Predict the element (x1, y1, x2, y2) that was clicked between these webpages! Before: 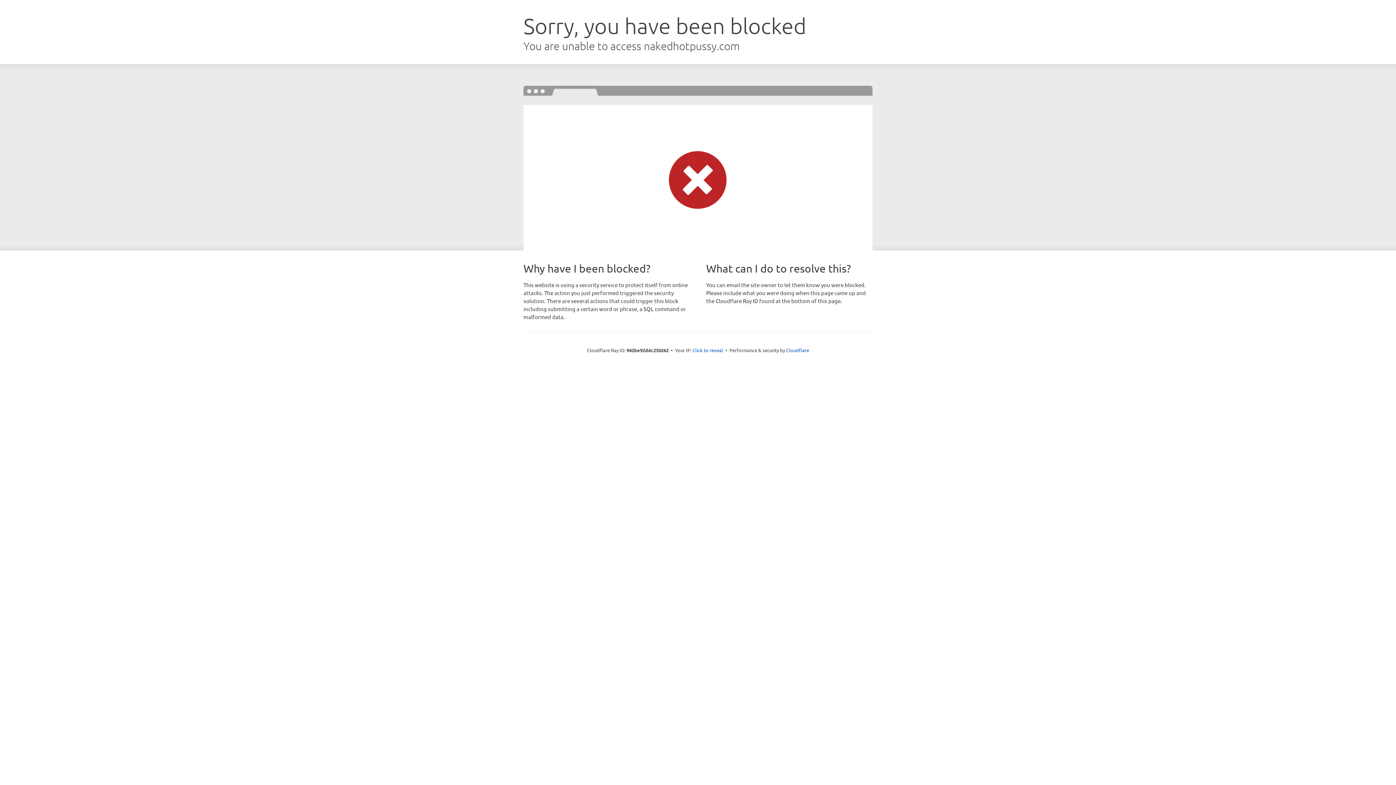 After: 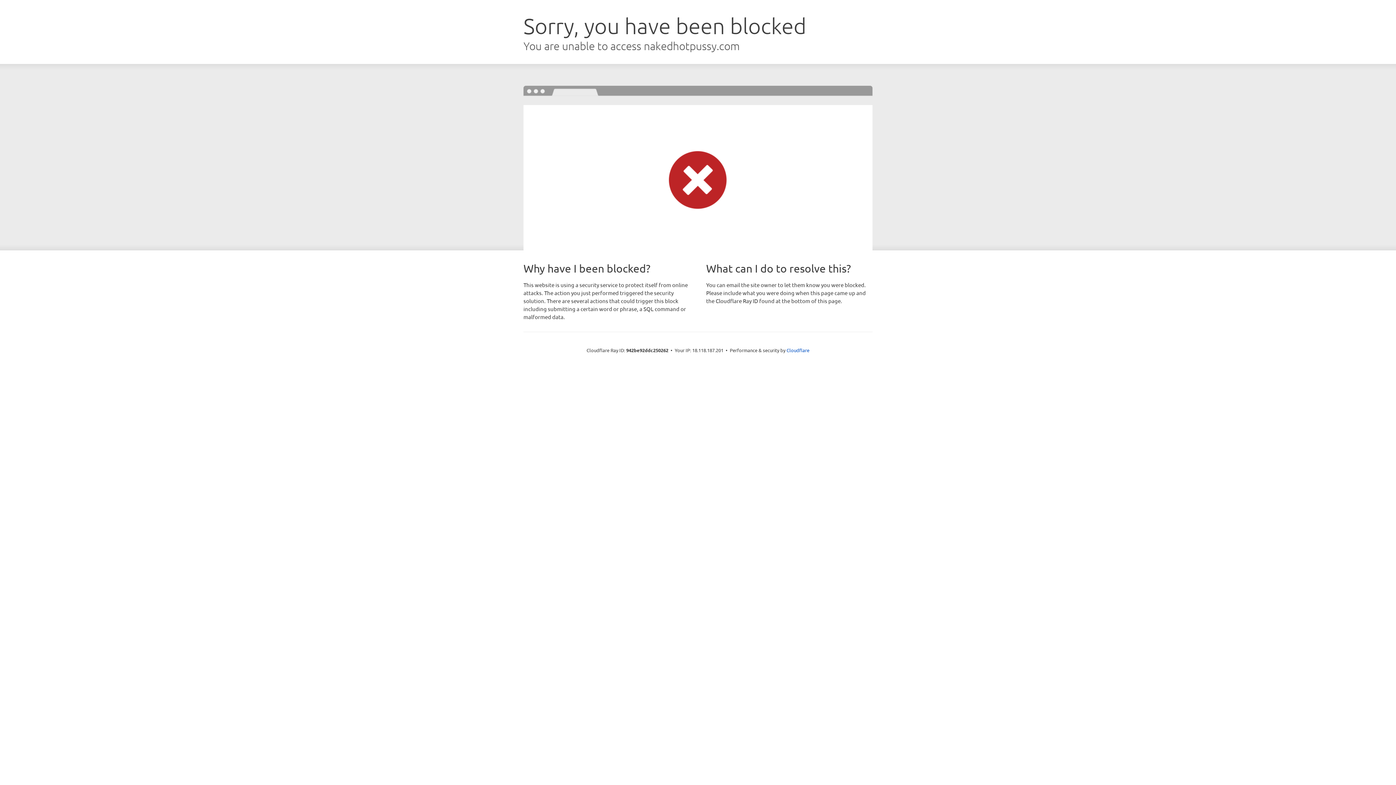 Action: bbox: (692, 346, 723, 353) label: Click to reveal